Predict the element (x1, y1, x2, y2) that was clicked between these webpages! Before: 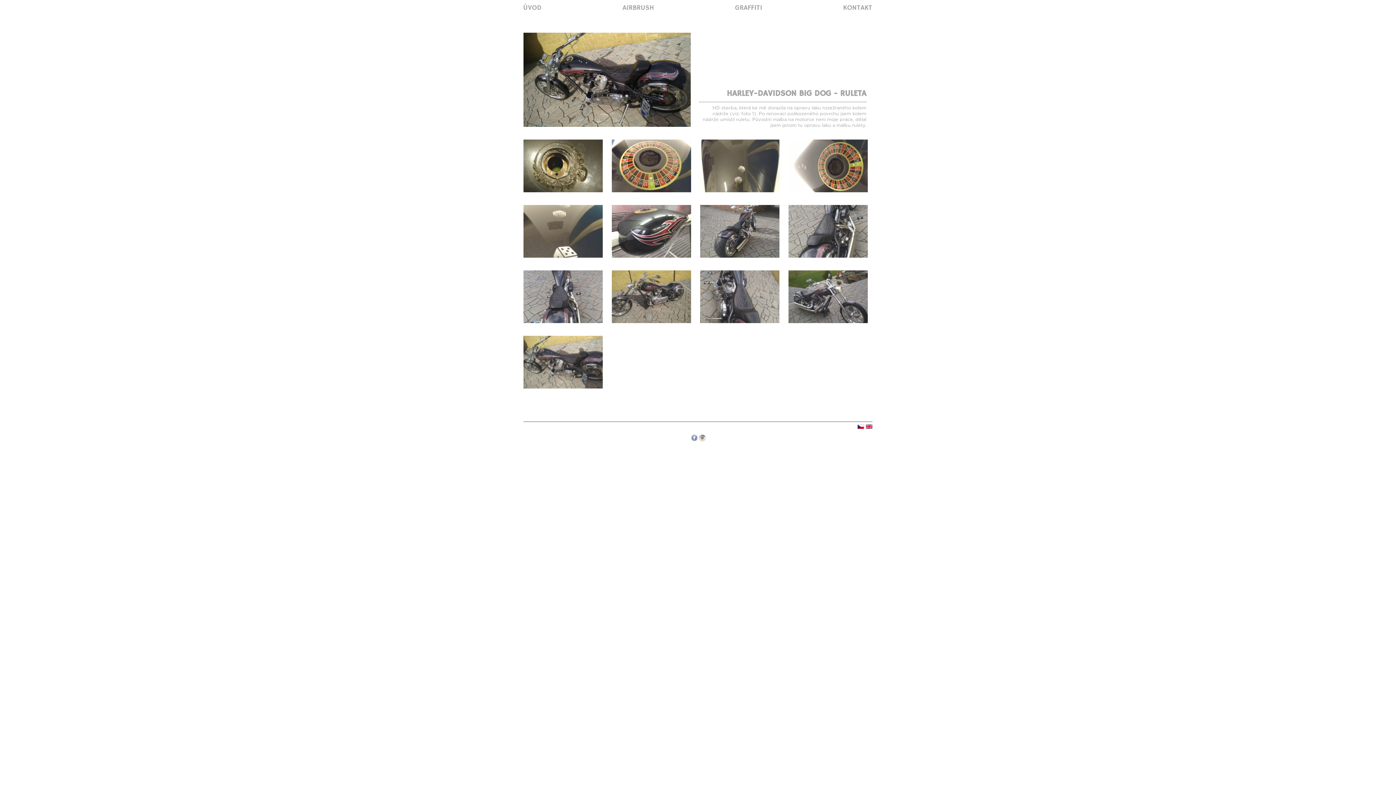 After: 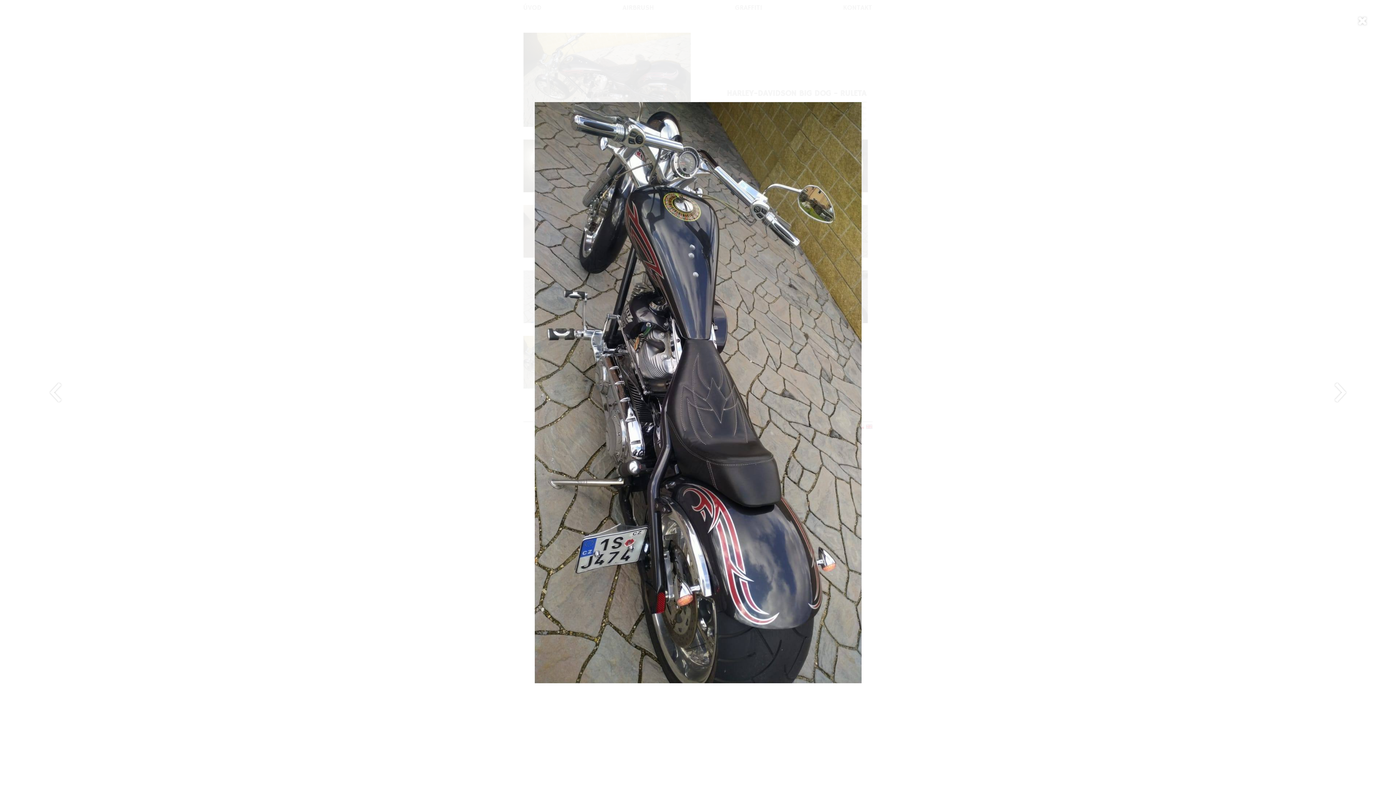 Action: bbox: (700, 318, 779, 324)